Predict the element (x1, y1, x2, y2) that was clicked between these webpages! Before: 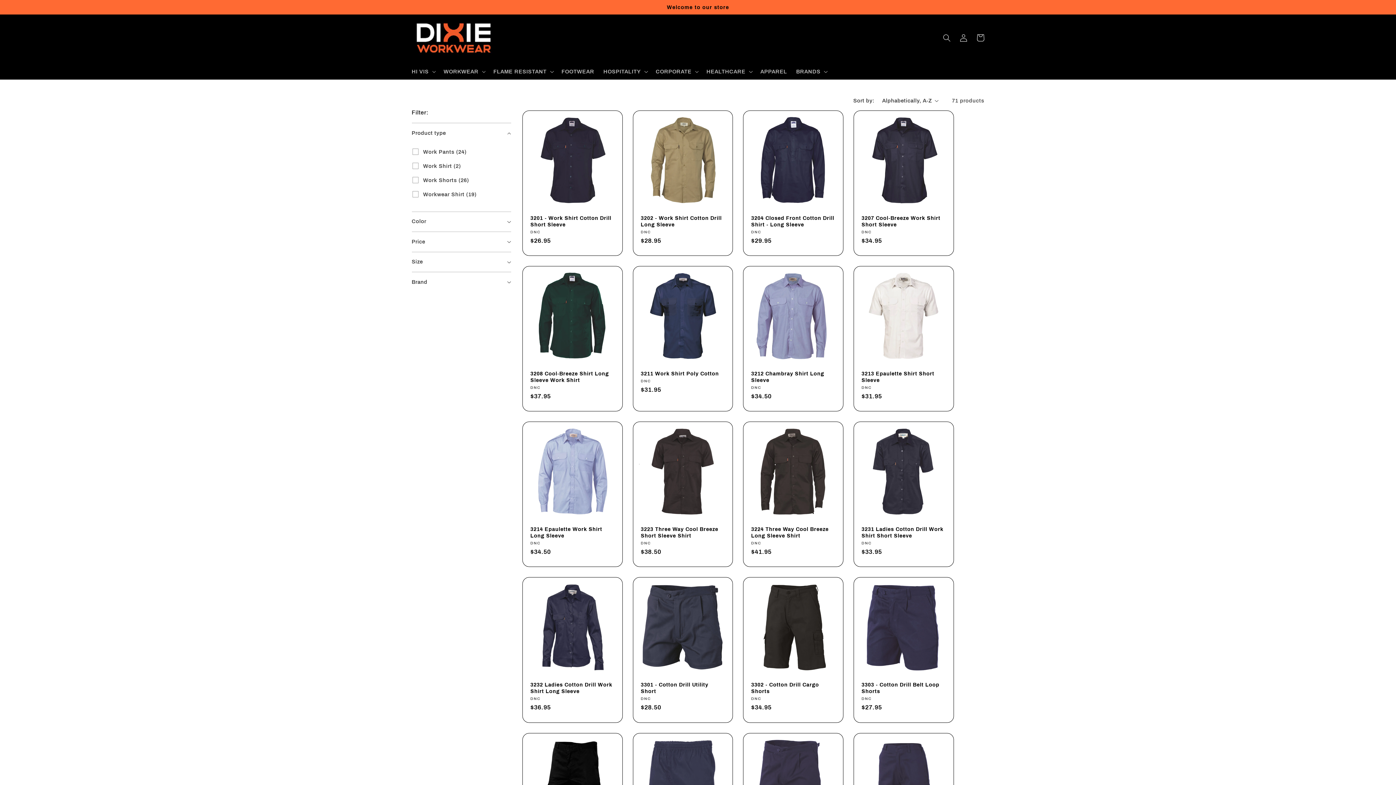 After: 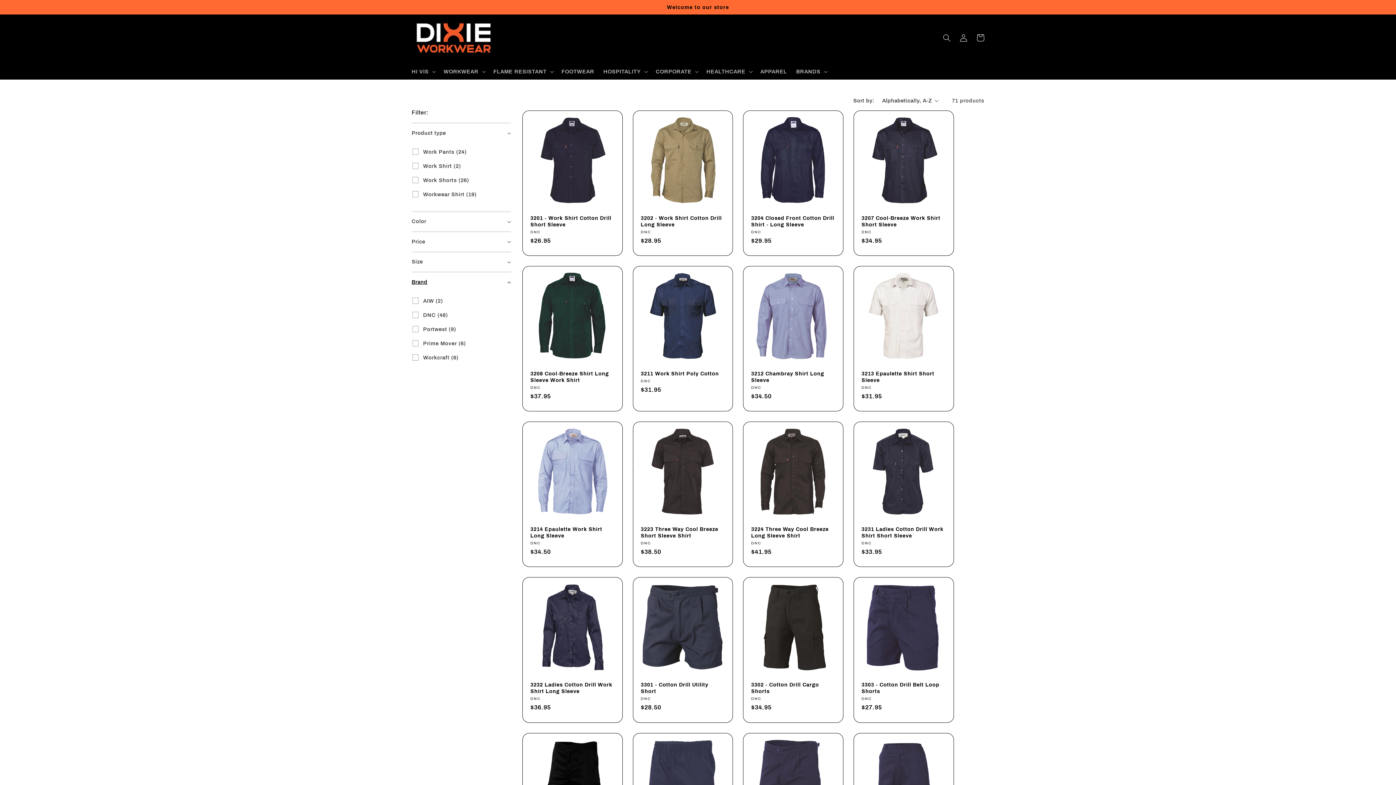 Action: bbox: (411, 272, 511, 291) label: Brand (0 selected)